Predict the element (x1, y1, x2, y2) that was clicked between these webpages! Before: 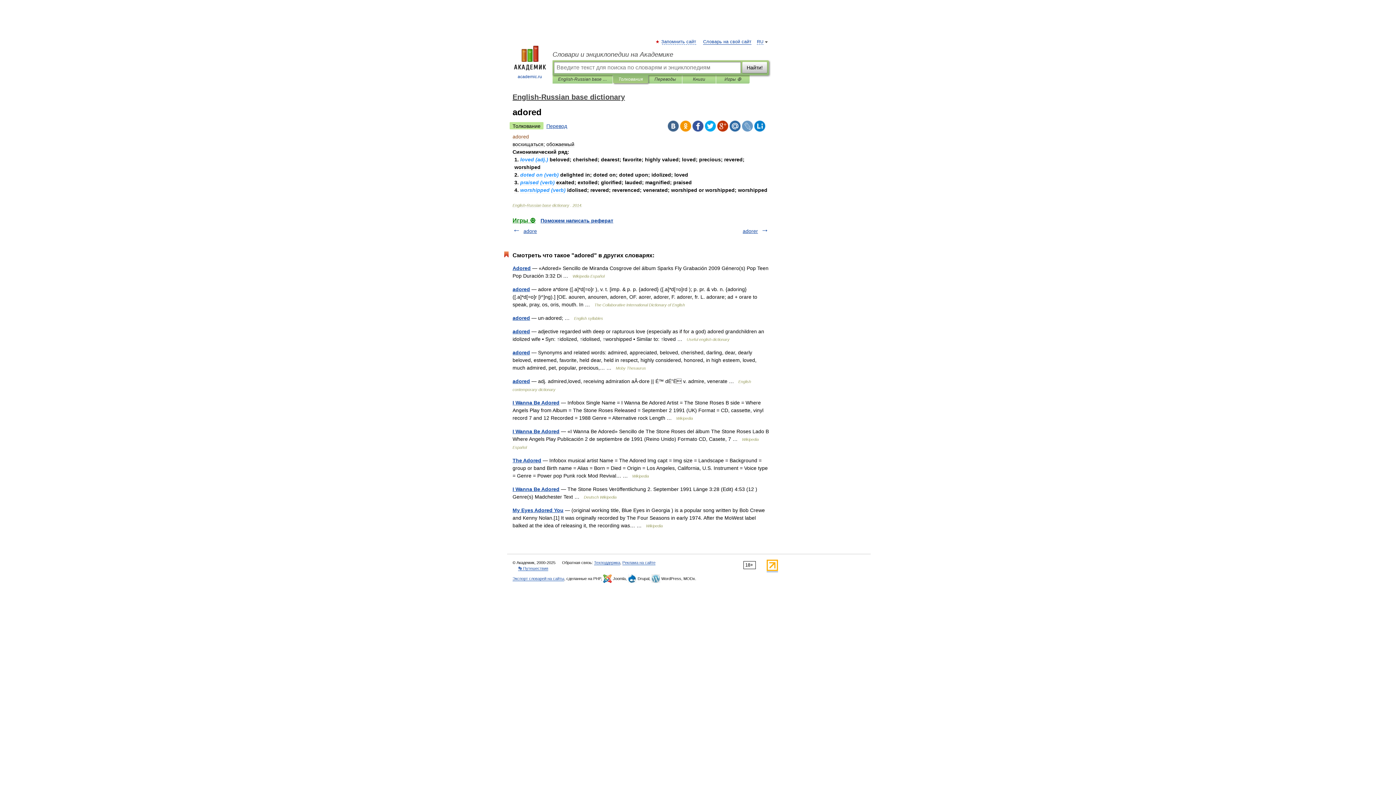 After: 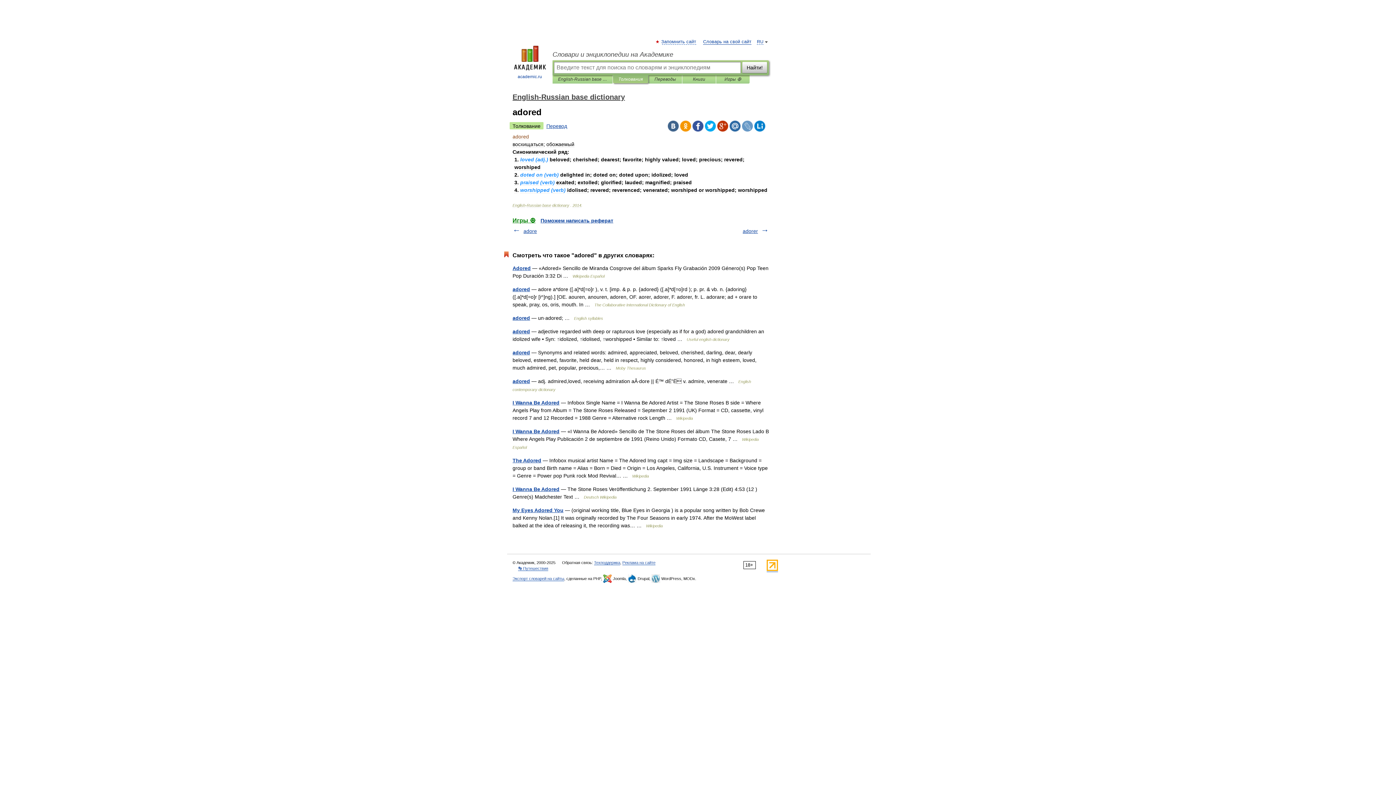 Action: bbox: (668, 120, 678, 131)